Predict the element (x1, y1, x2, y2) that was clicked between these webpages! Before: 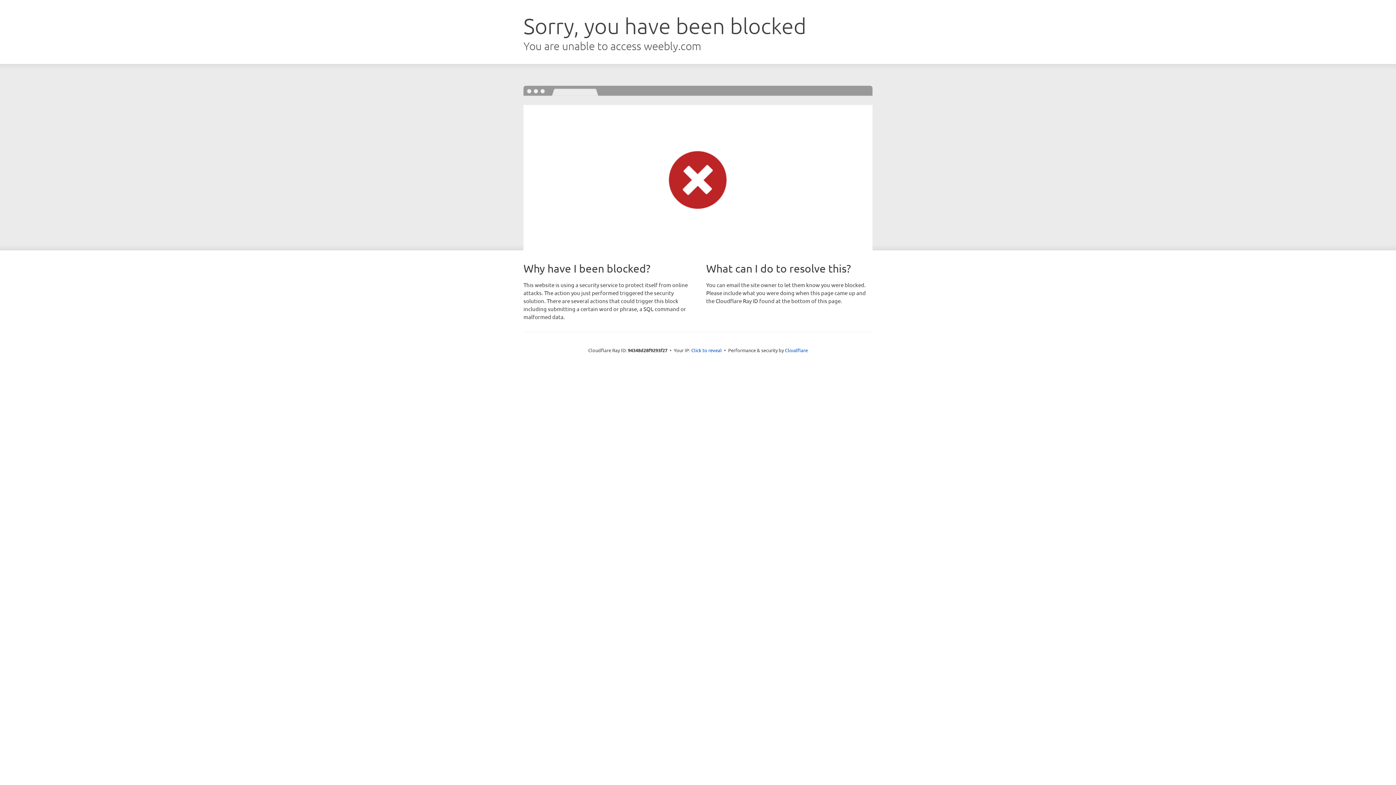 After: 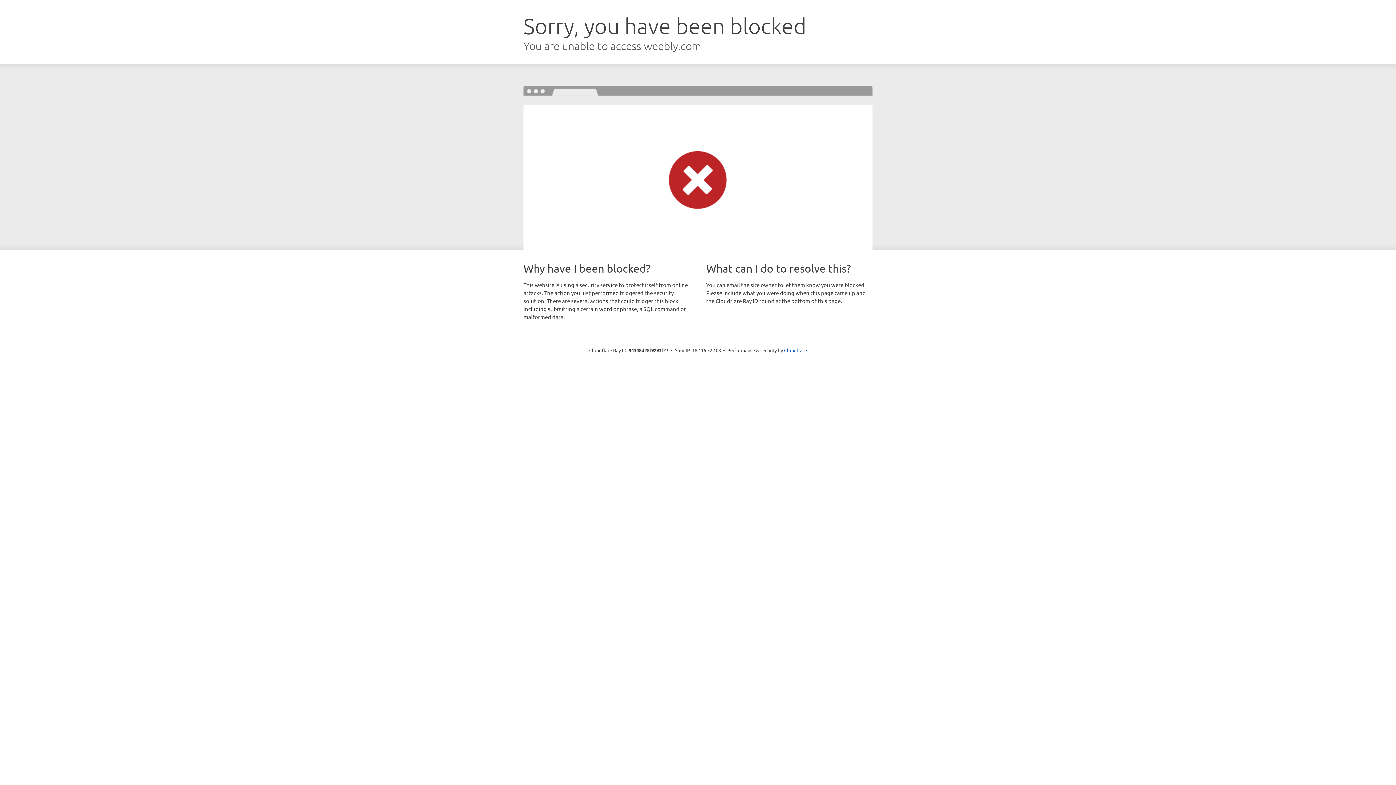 Action: bbox: (691, 346, 722, 353) label: Click to reveal